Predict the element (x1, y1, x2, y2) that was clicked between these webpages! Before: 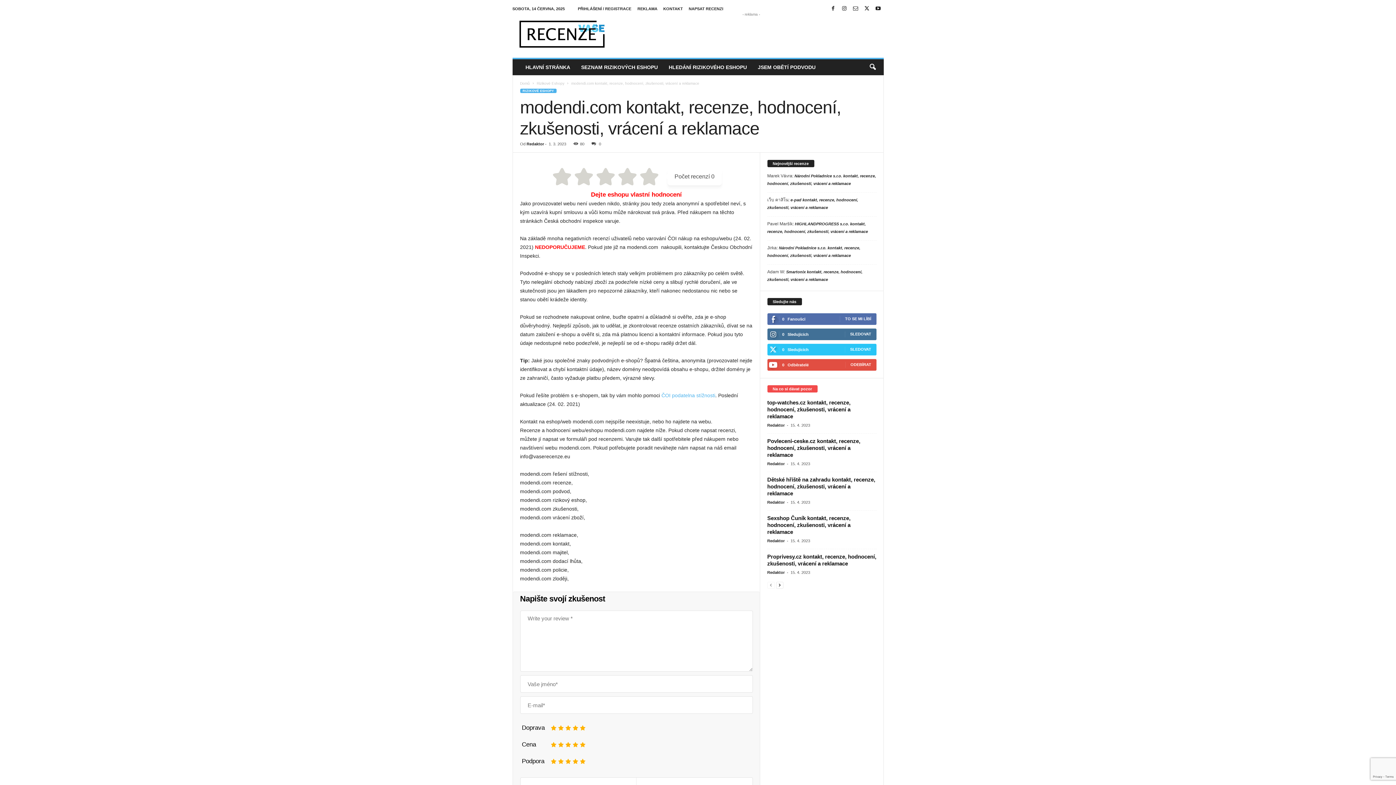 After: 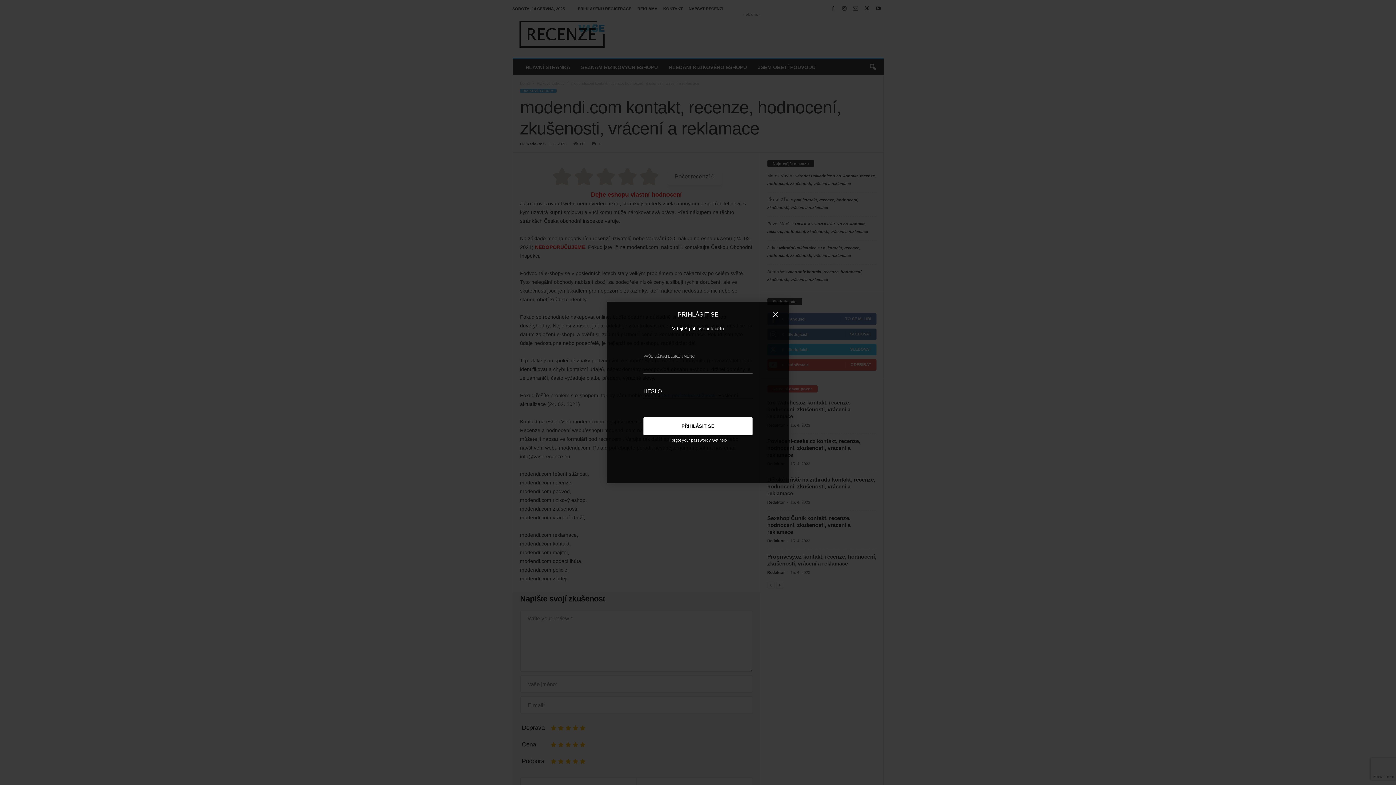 Action: bbox: (578, 6, 631, 10) label: PŘIHLÁŠENÍ / REGISTRACE